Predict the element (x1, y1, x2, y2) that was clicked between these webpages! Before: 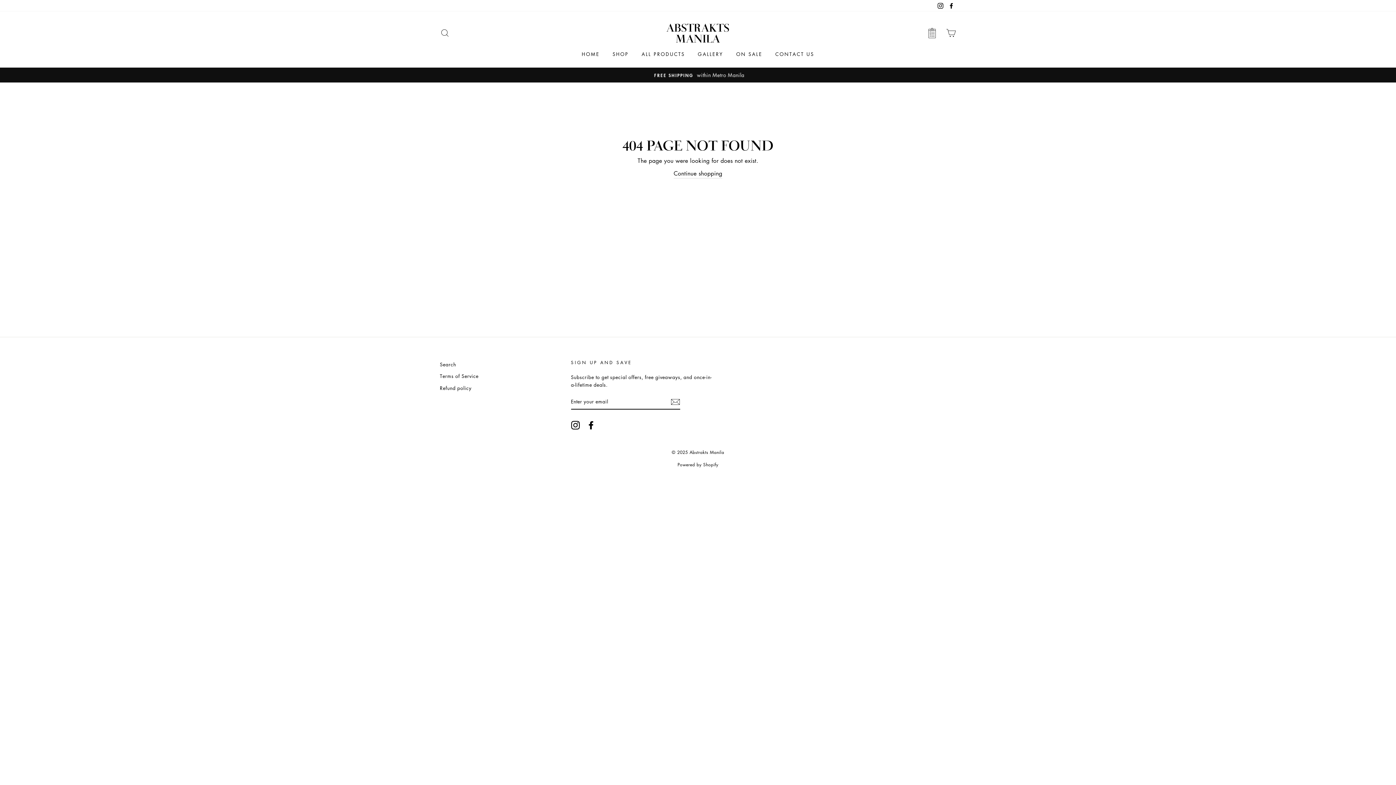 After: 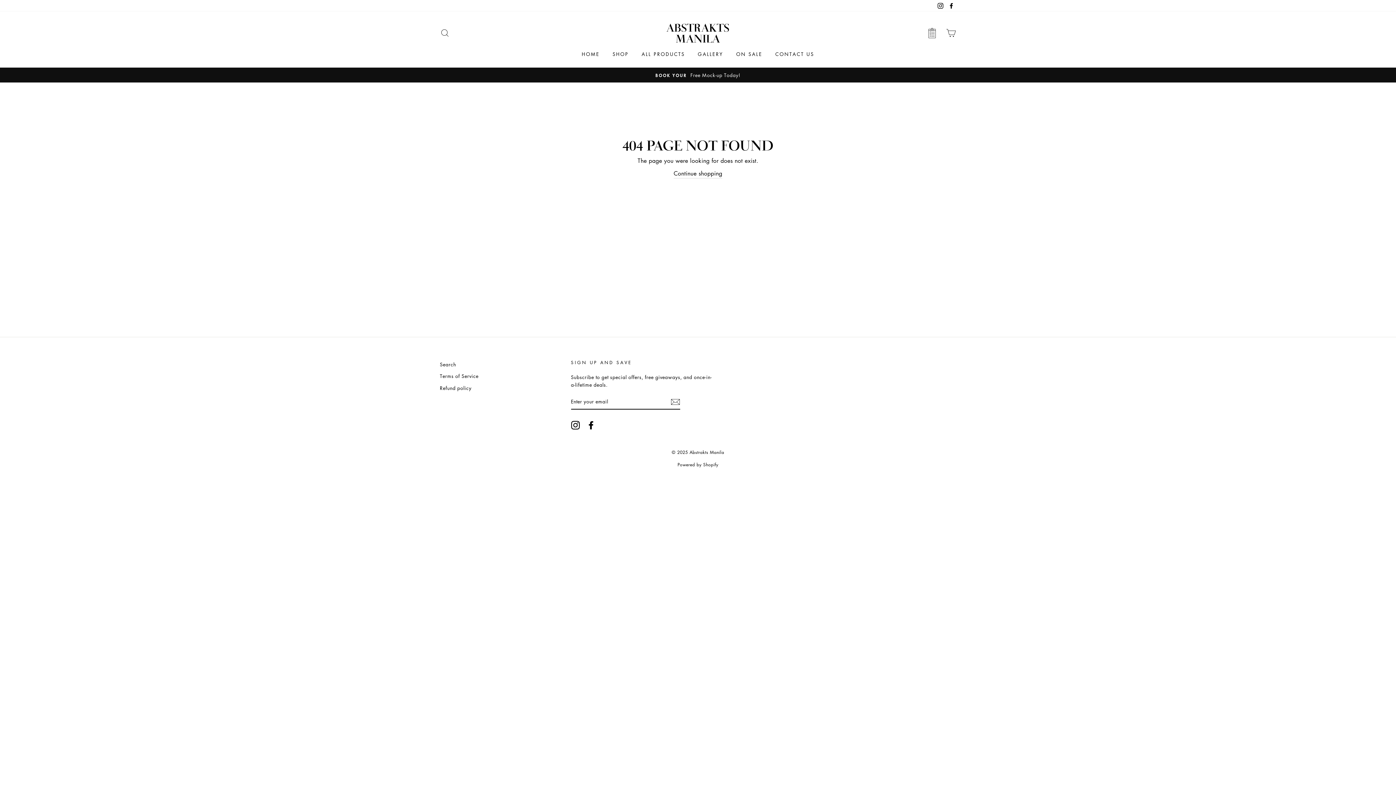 Action: bbox: (935, 0, 945, 11) label: Instagram